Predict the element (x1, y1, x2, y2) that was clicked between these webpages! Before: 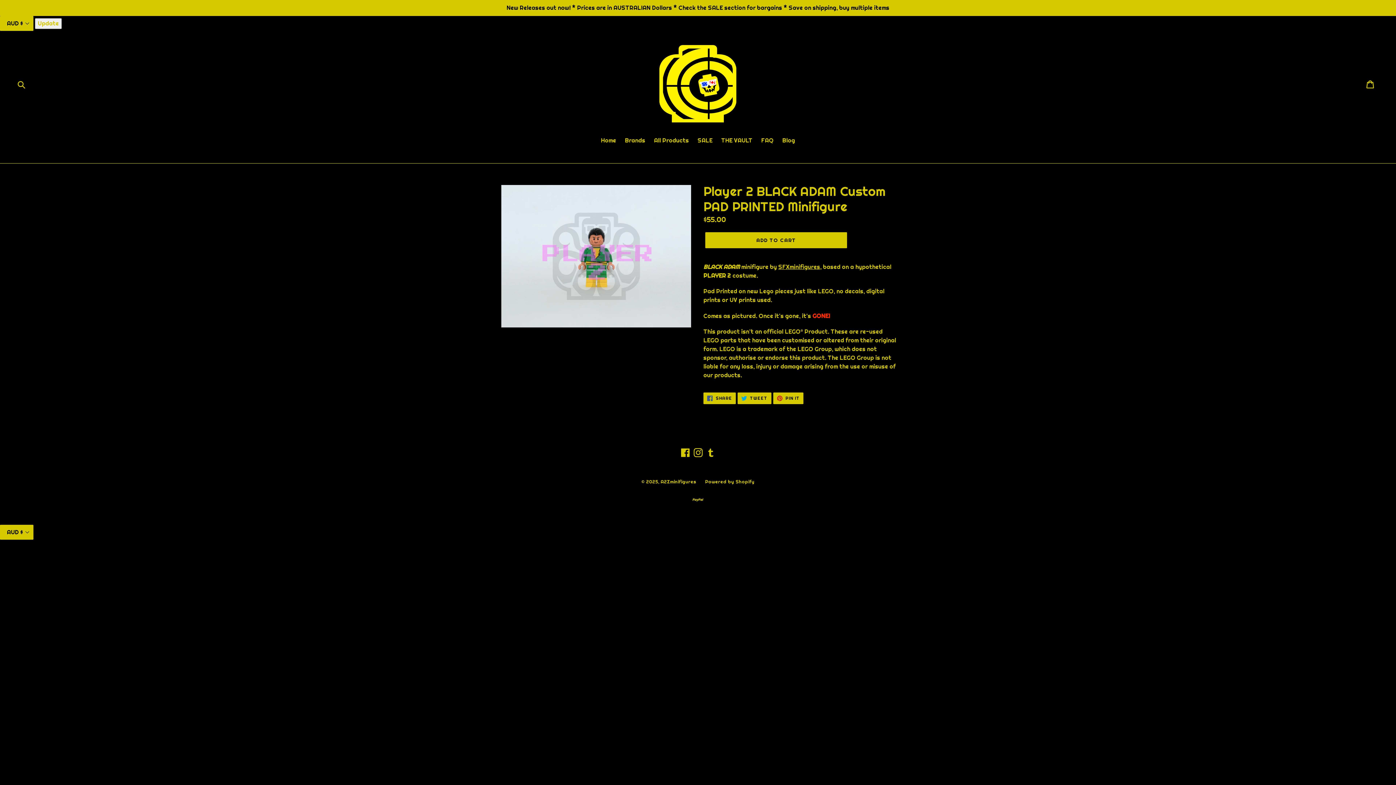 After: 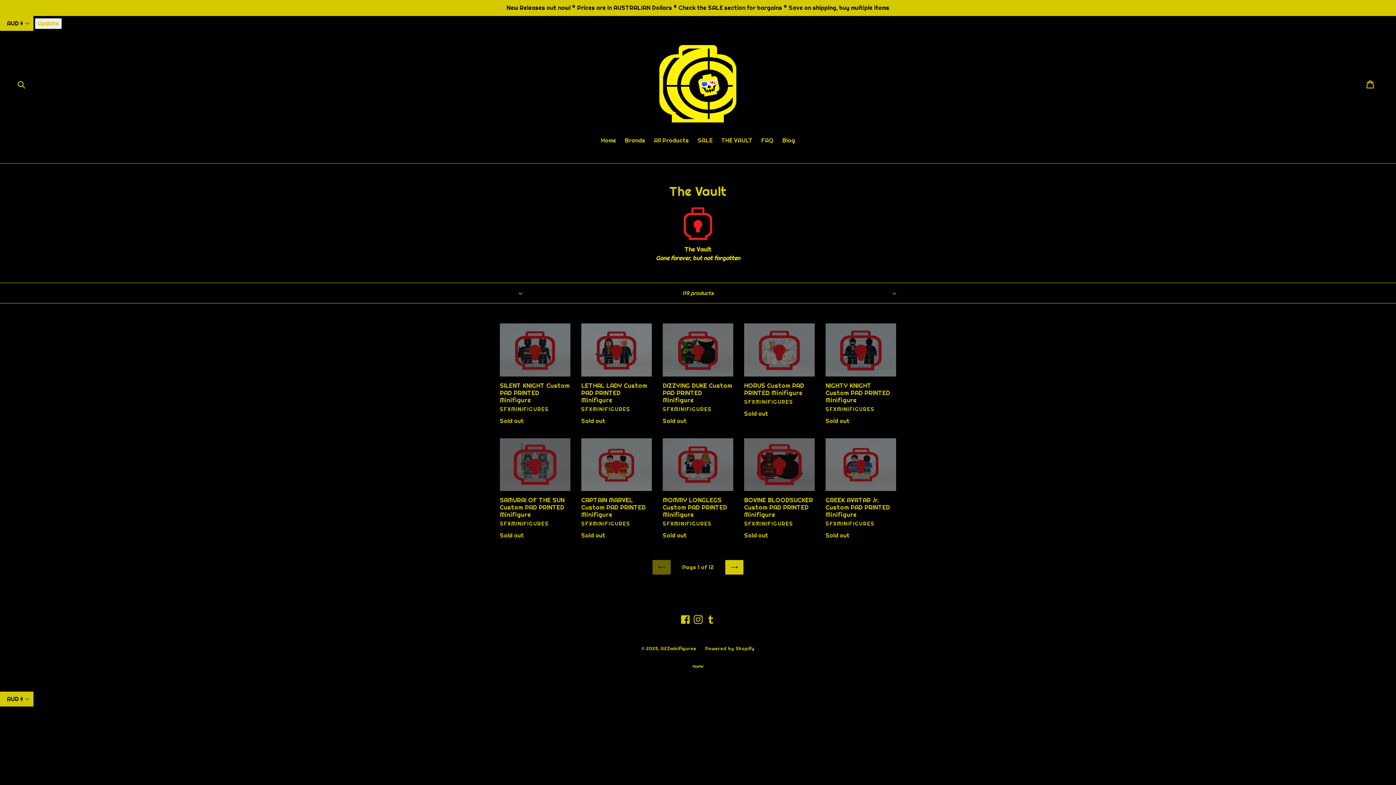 Action: bbox: (717, 136, 756, 146) label: THE VAULT